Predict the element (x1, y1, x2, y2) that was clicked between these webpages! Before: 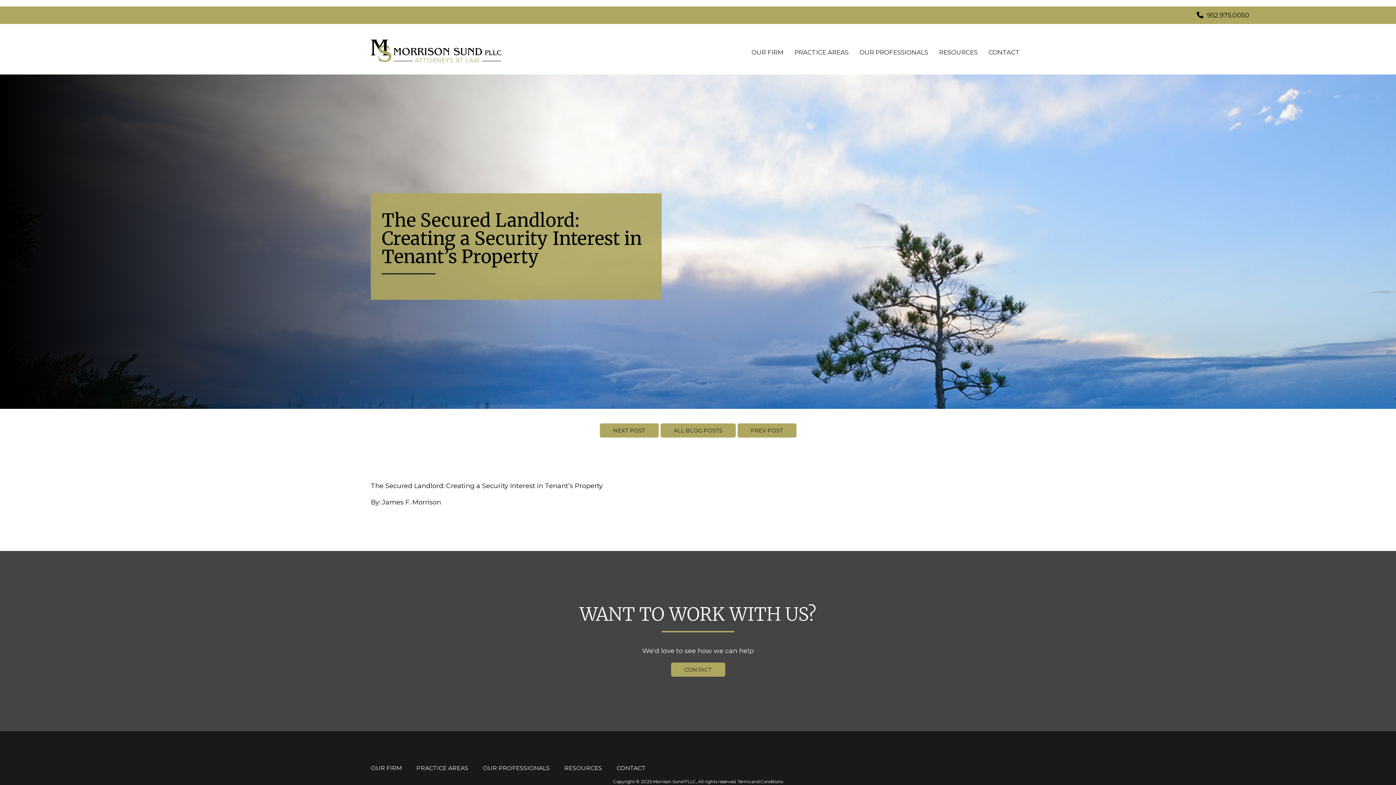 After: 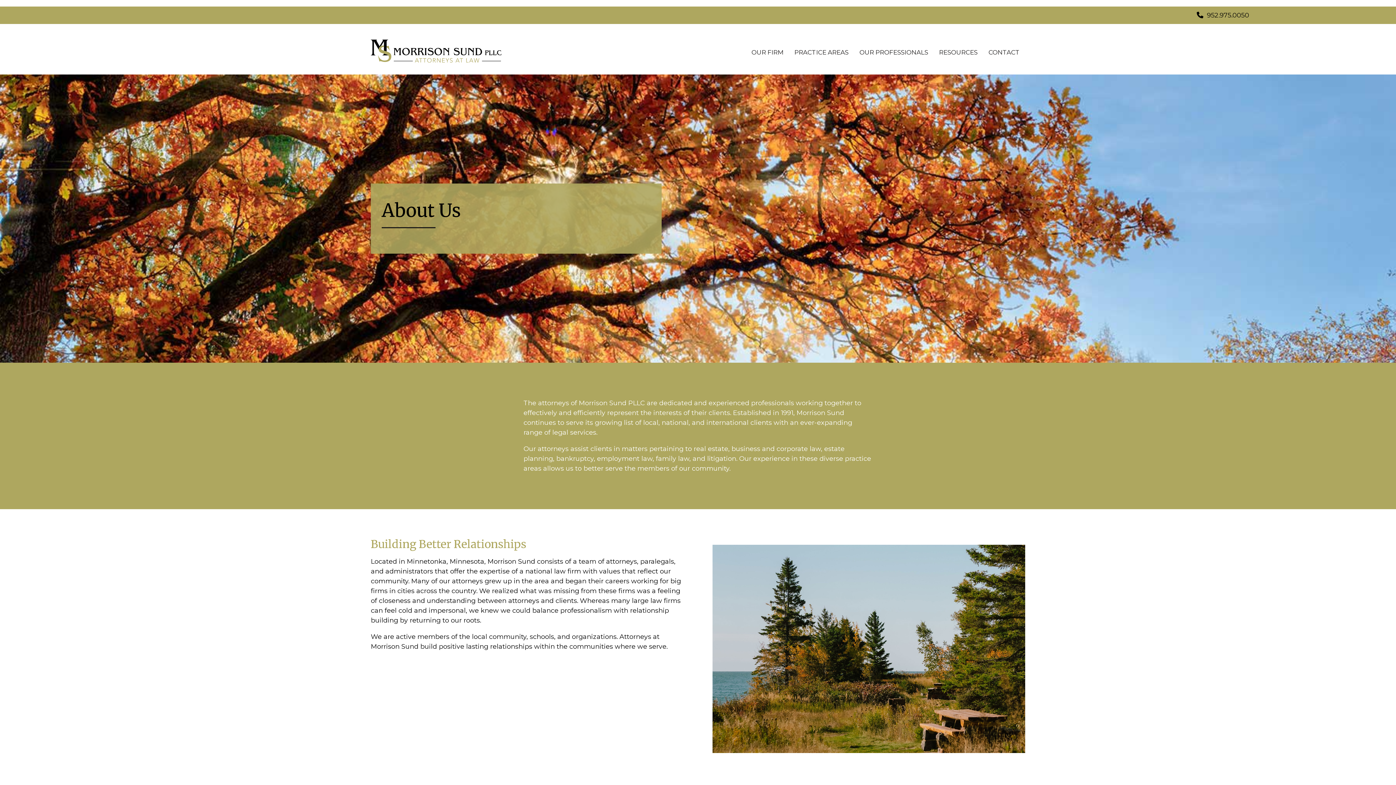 Action: label: OUR FIRM bbox: (363, 764, 409, 773)